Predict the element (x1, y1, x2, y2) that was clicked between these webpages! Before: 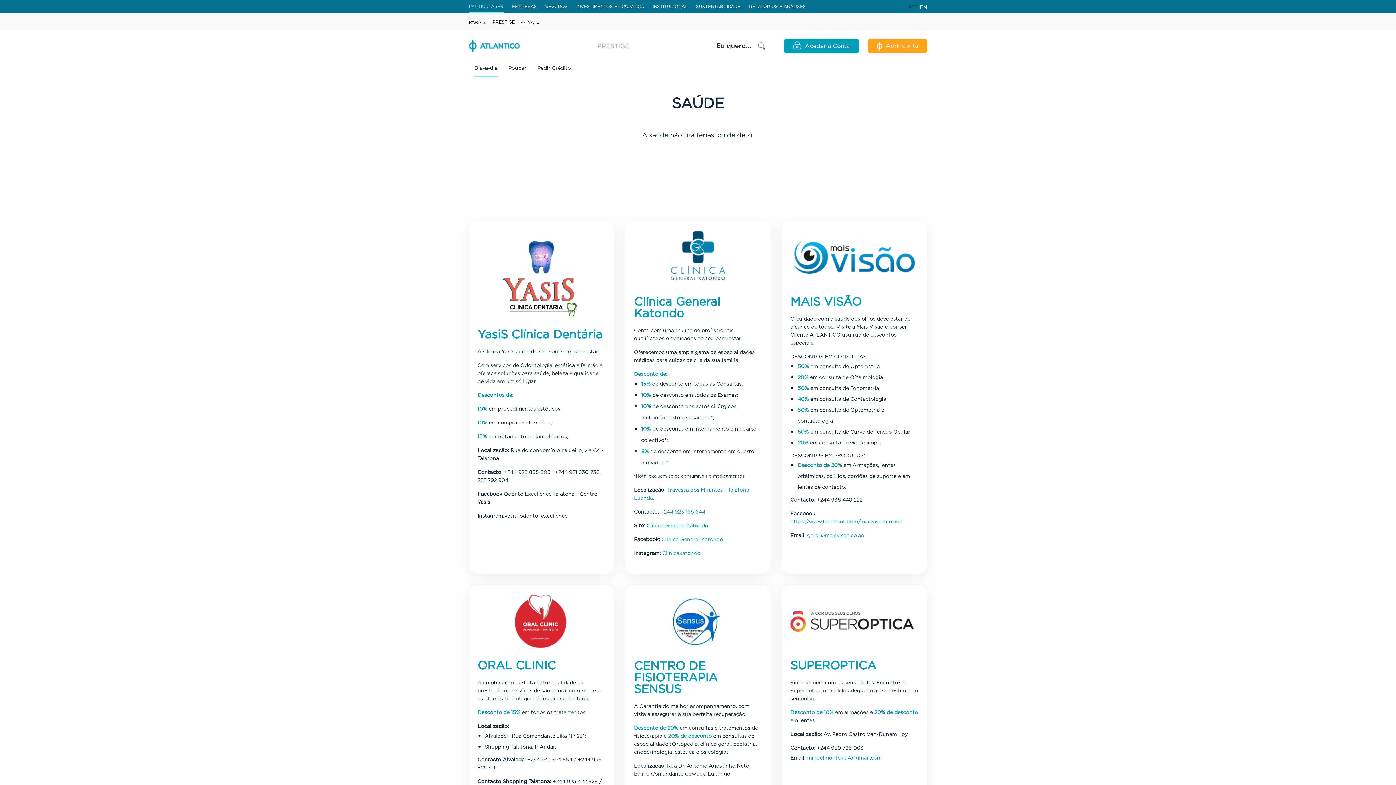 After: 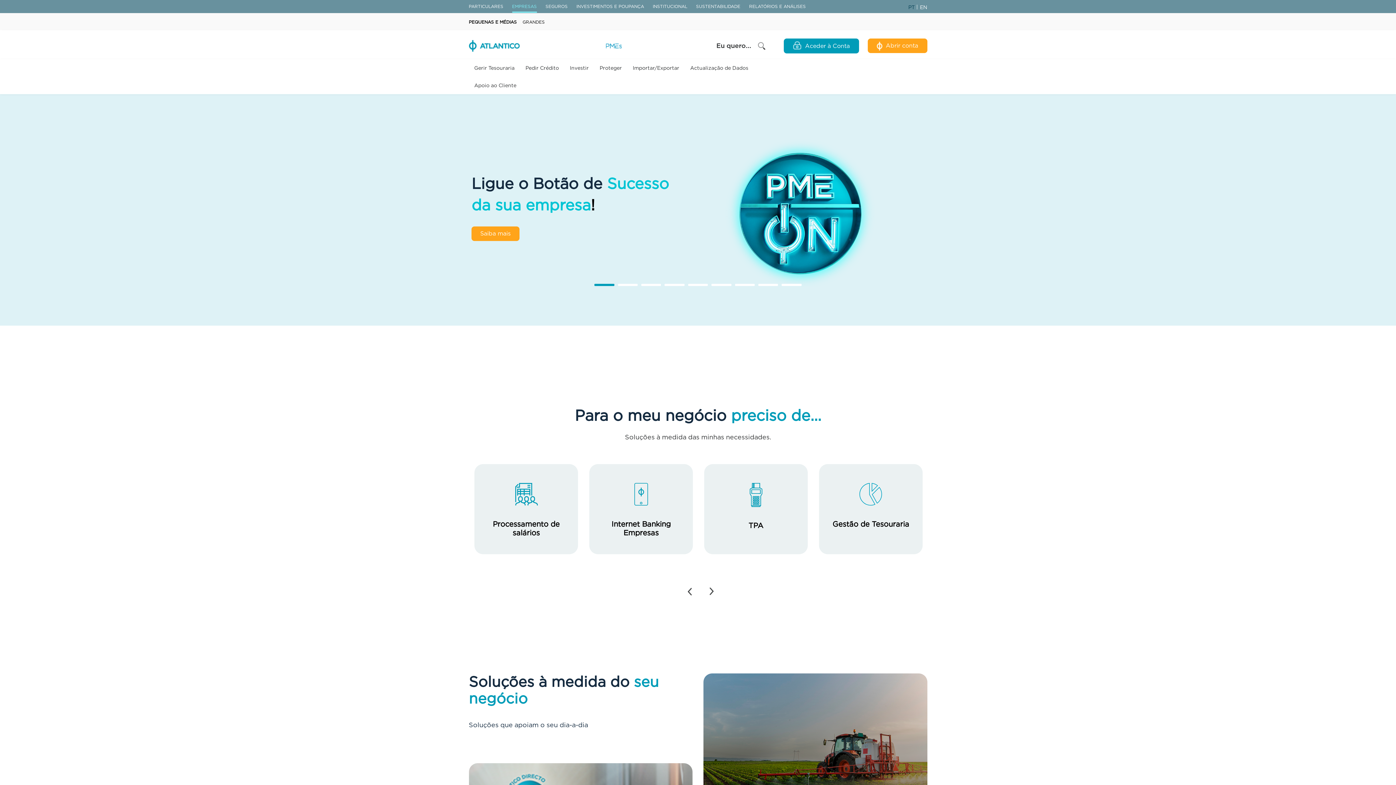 Action: bbox: (512, 0, 536, 12) label: EMPRESAS